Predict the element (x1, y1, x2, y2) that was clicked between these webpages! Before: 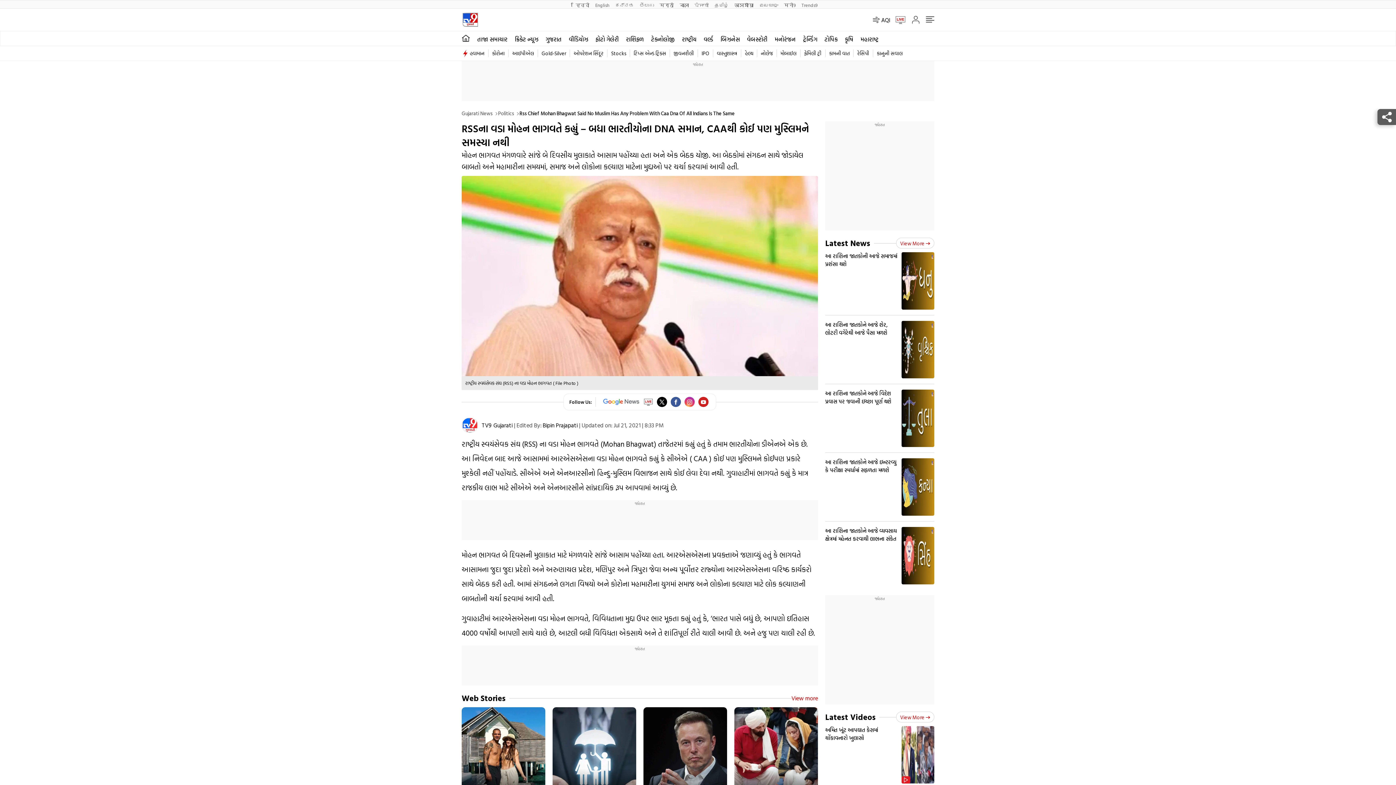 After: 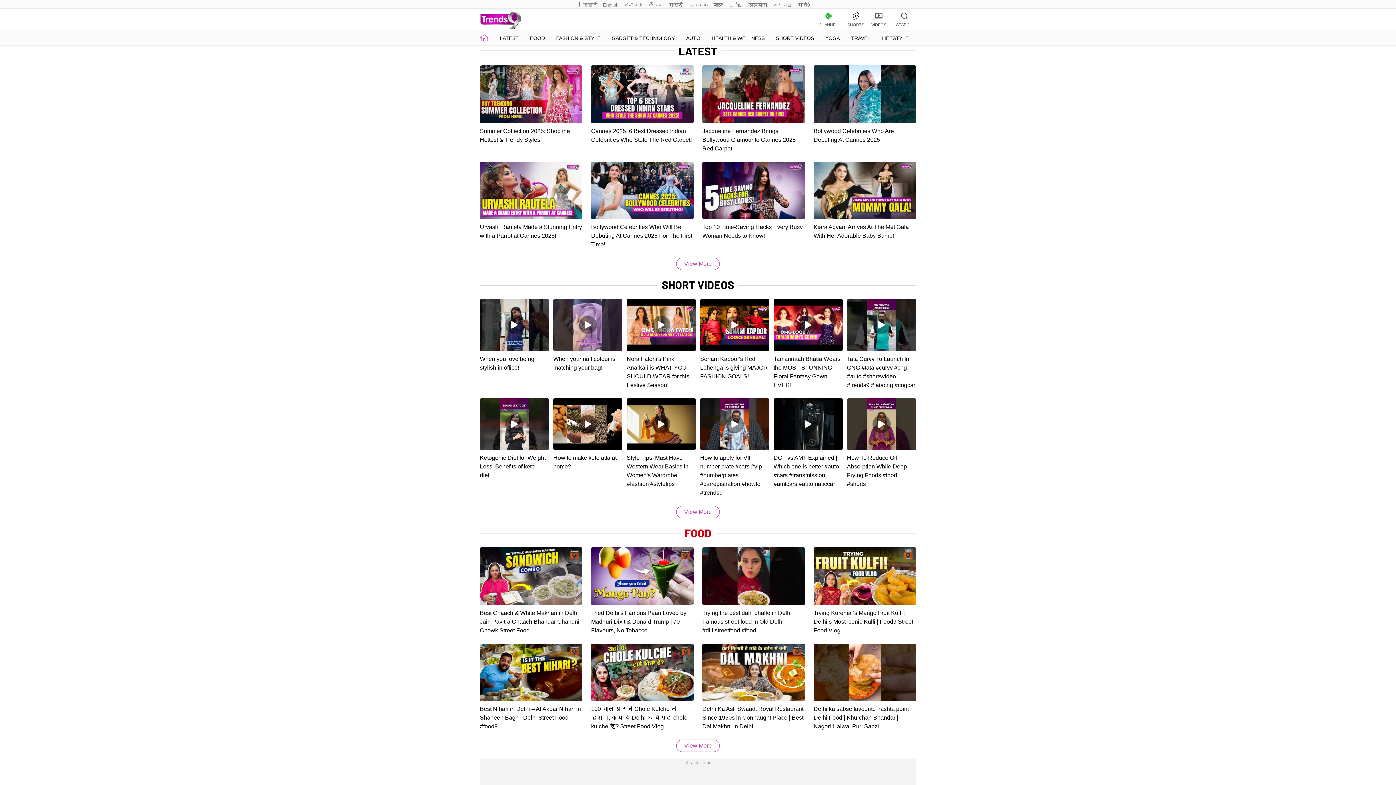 Action: label: Trends9 bbox: (798, 0, 820, 8)